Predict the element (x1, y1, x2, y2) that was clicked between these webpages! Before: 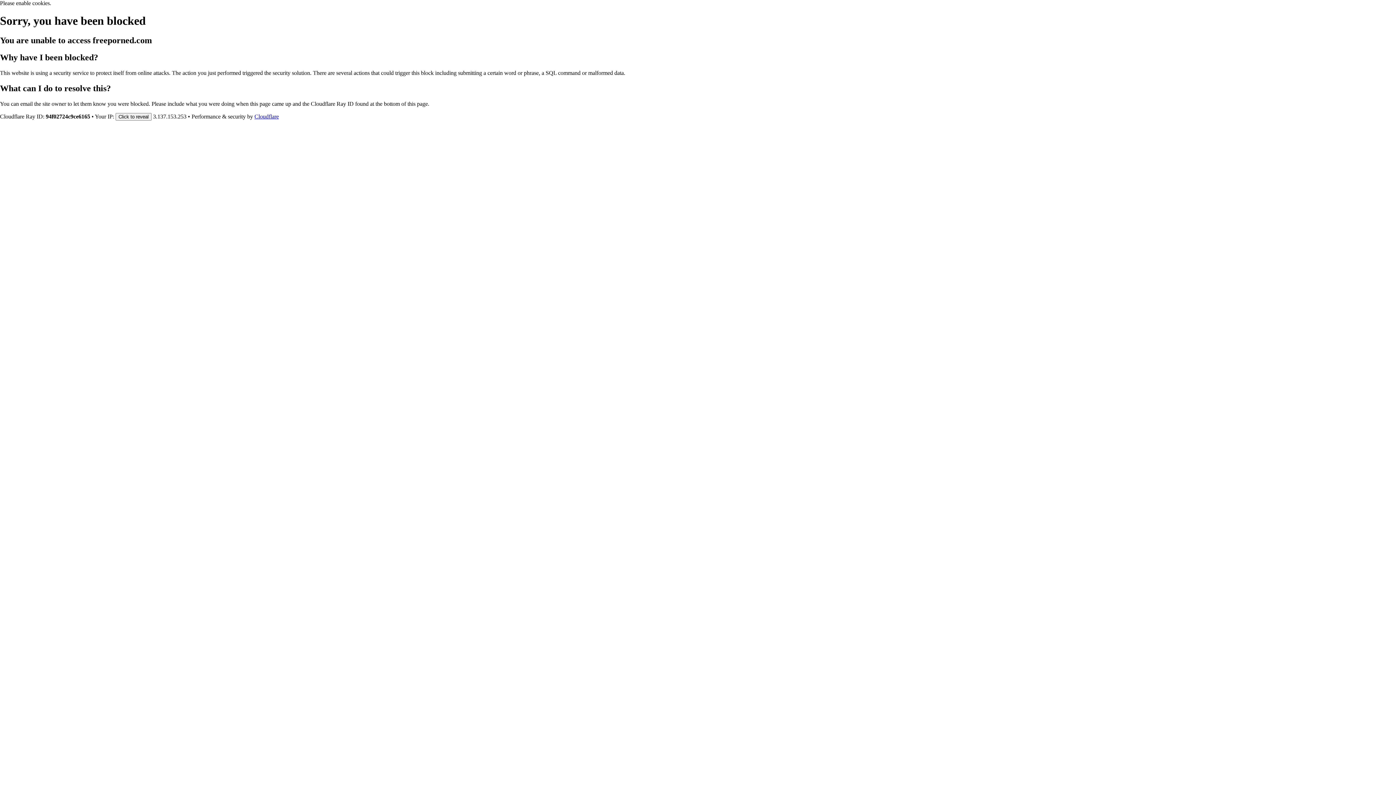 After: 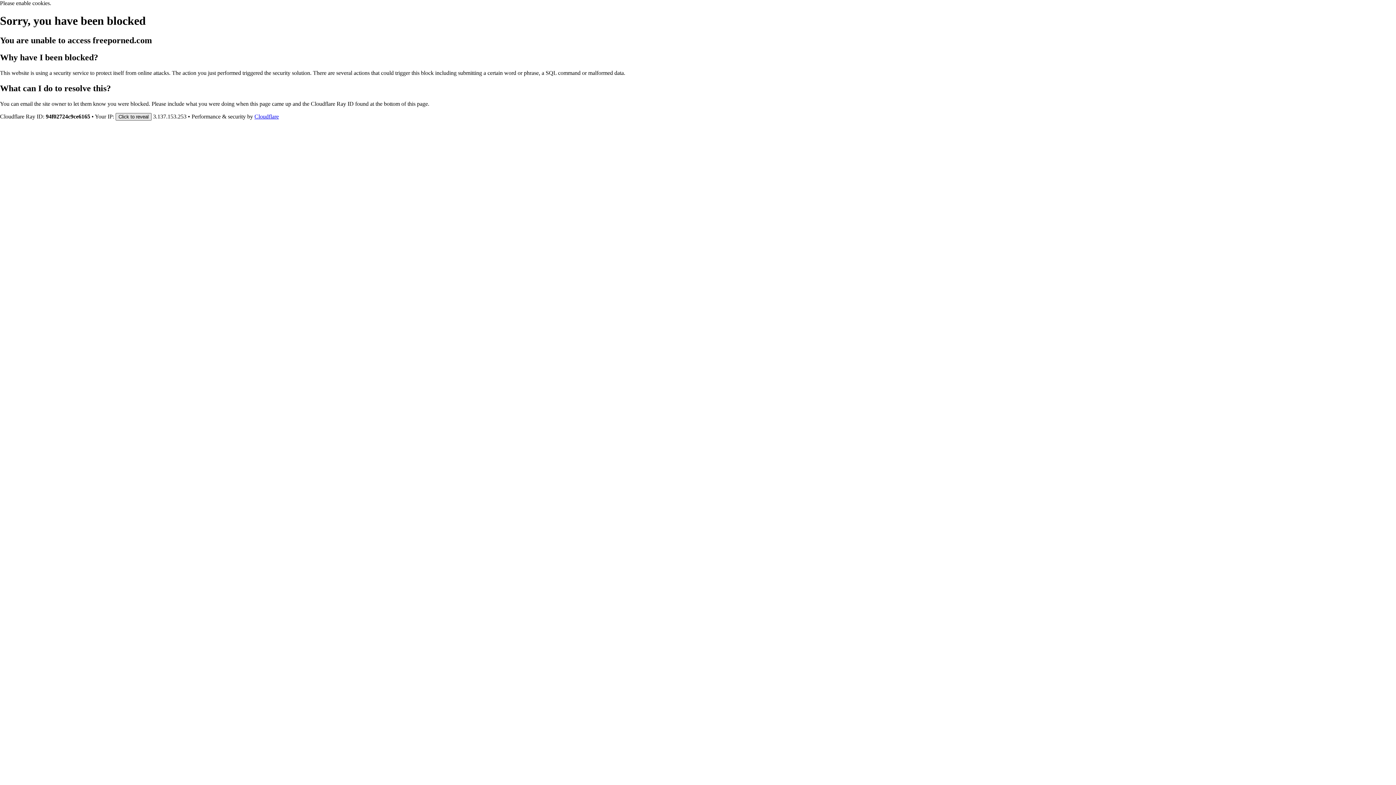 Action: bbox: (115, 112, 151, 120) label: Click to reveal